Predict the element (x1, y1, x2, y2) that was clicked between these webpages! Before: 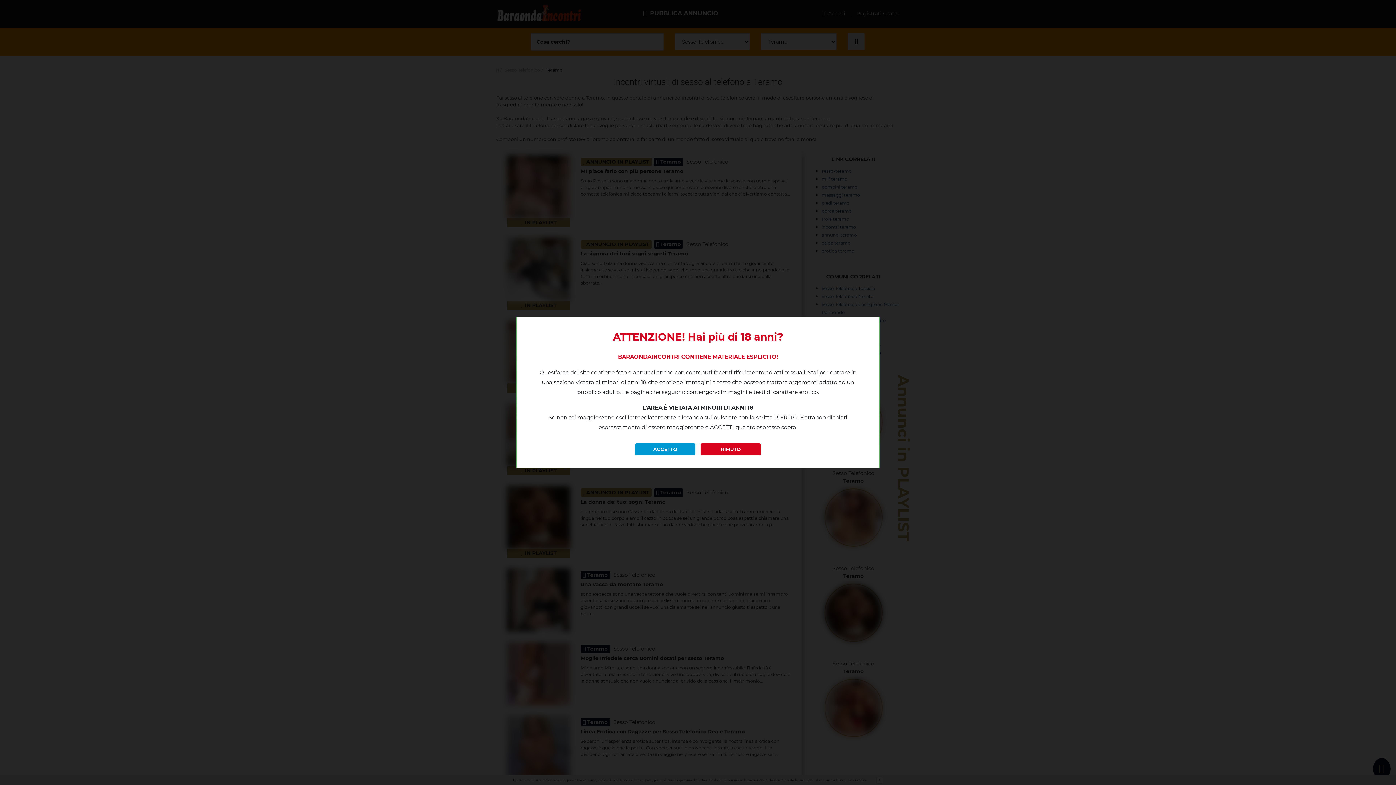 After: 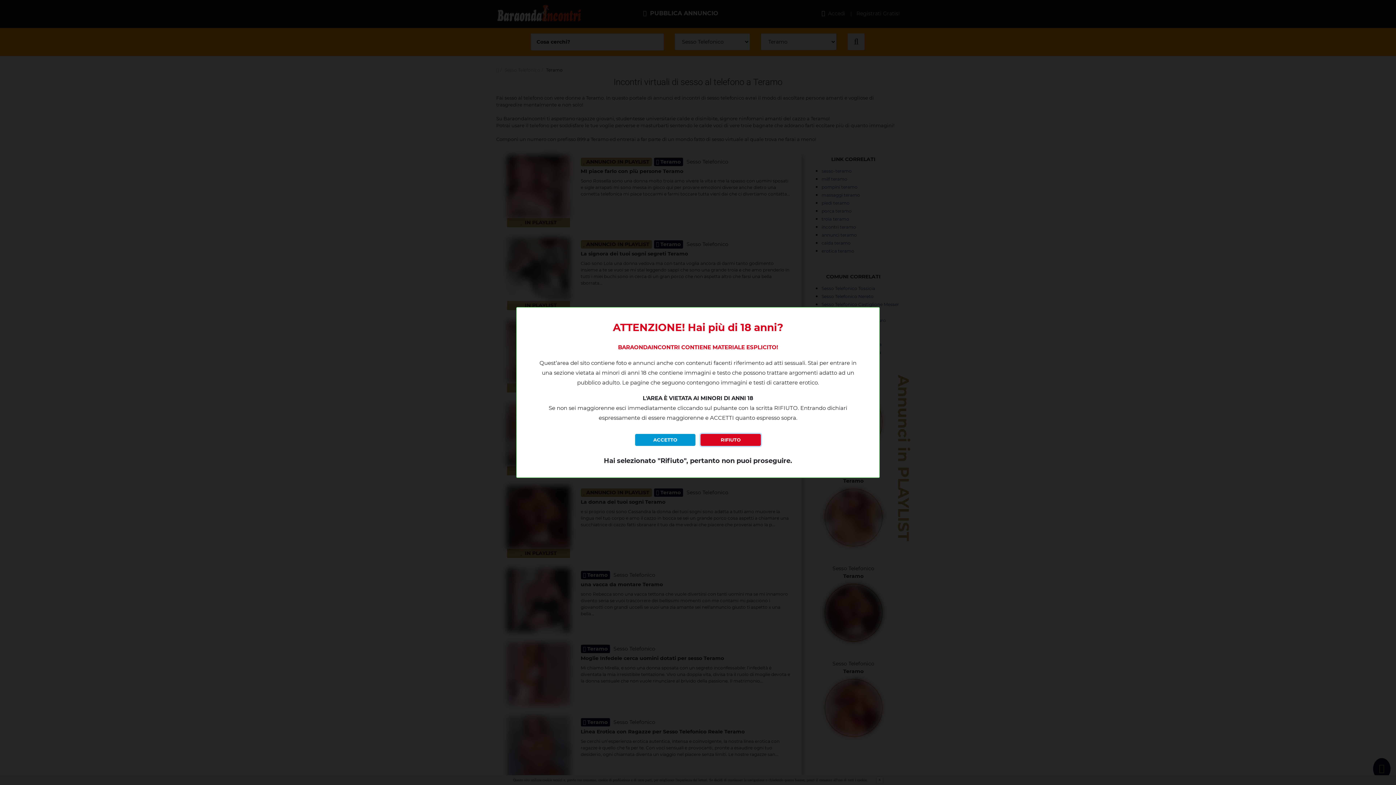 Action: bbox: (700, 443, 761, 455) label: RIFIUTO